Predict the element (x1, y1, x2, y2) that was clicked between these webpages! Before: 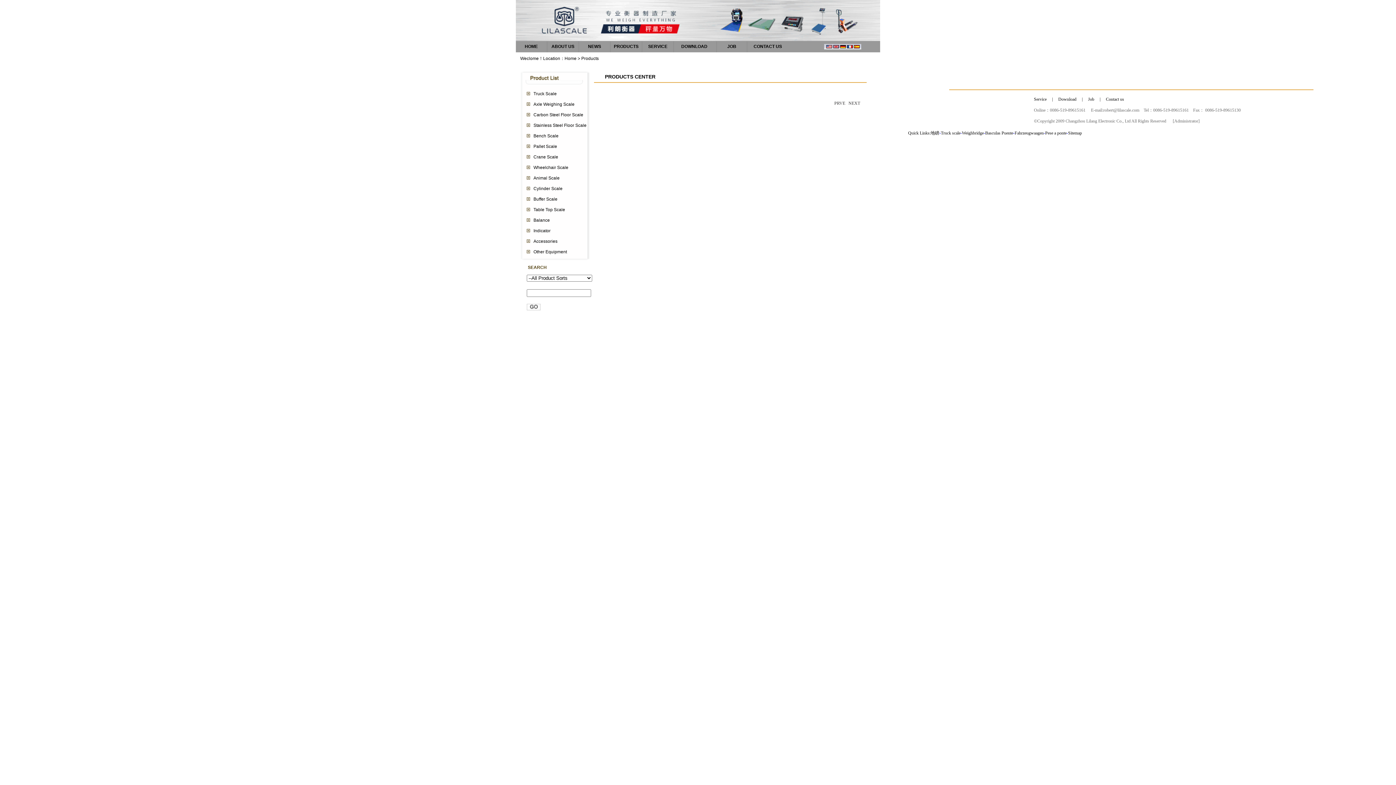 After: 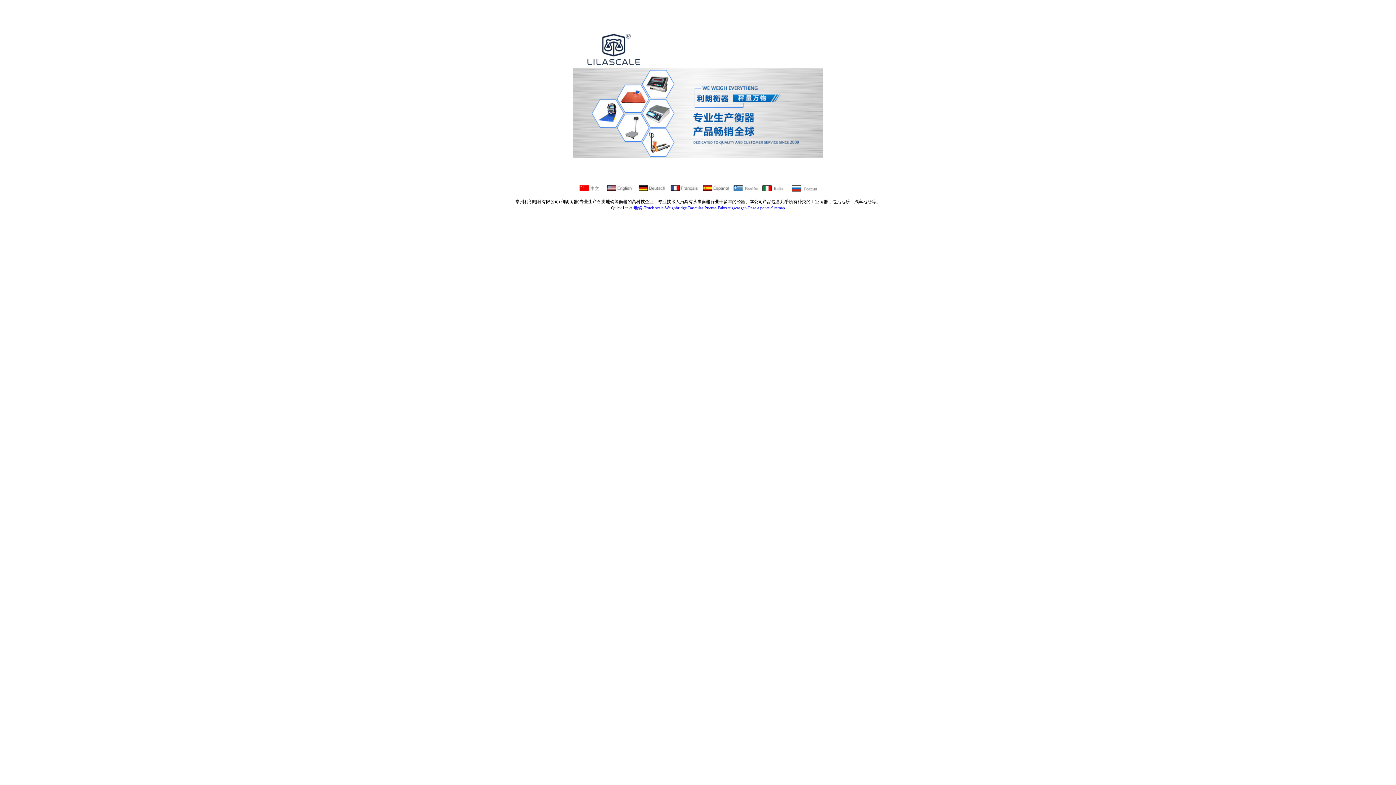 Action: label: 地磅 bbox: (930, 130, 939, 135)